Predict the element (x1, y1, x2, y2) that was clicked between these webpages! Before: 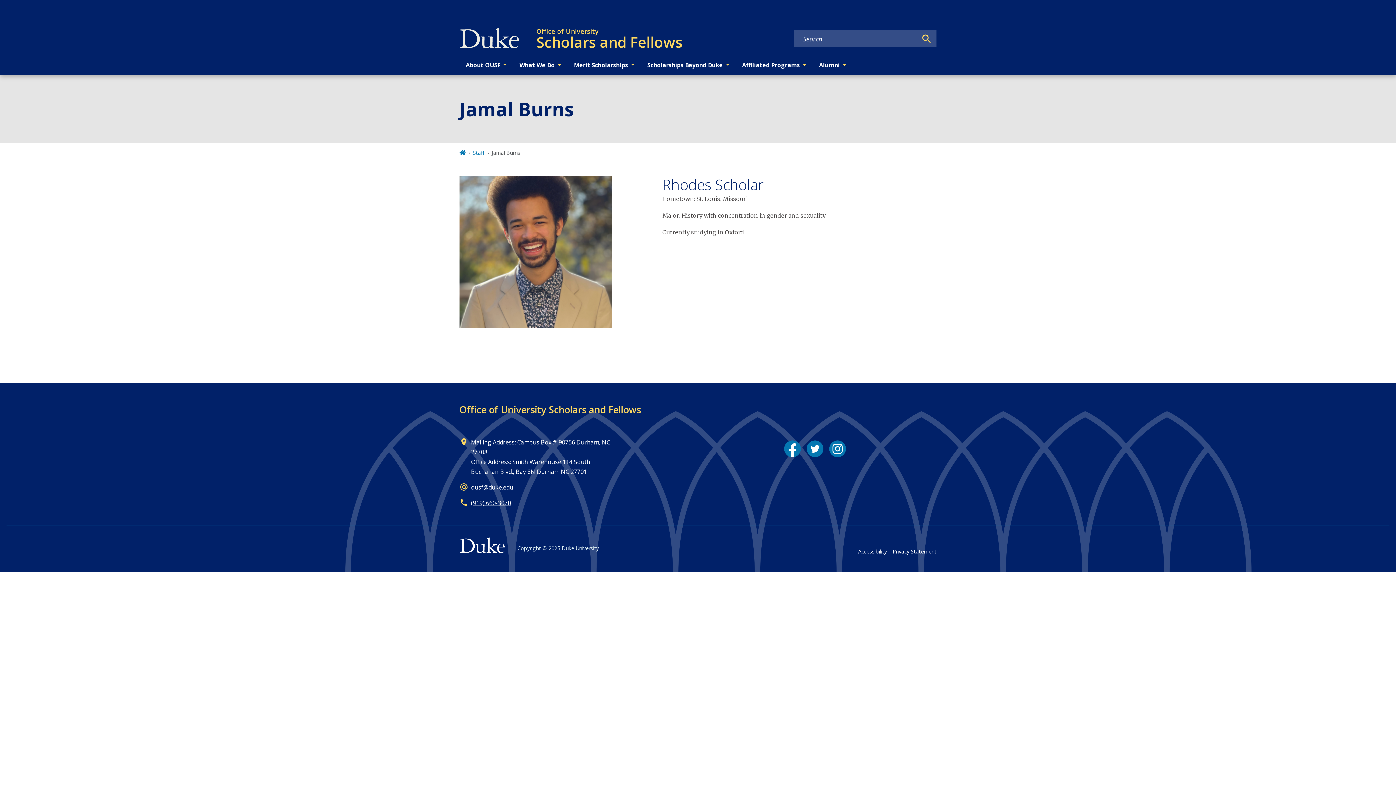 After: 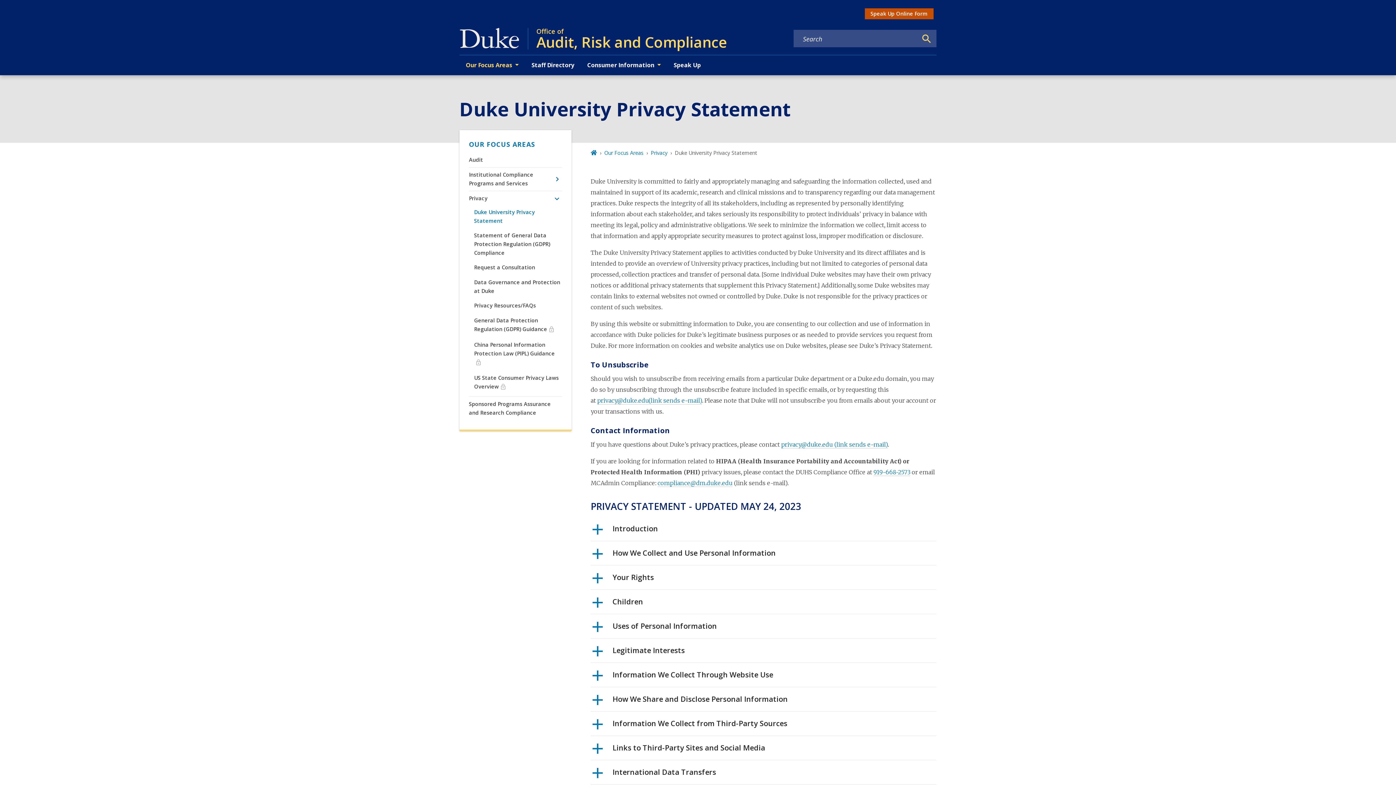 Action: bbox: (892, 547, 936, 556) label: Privacy Statement